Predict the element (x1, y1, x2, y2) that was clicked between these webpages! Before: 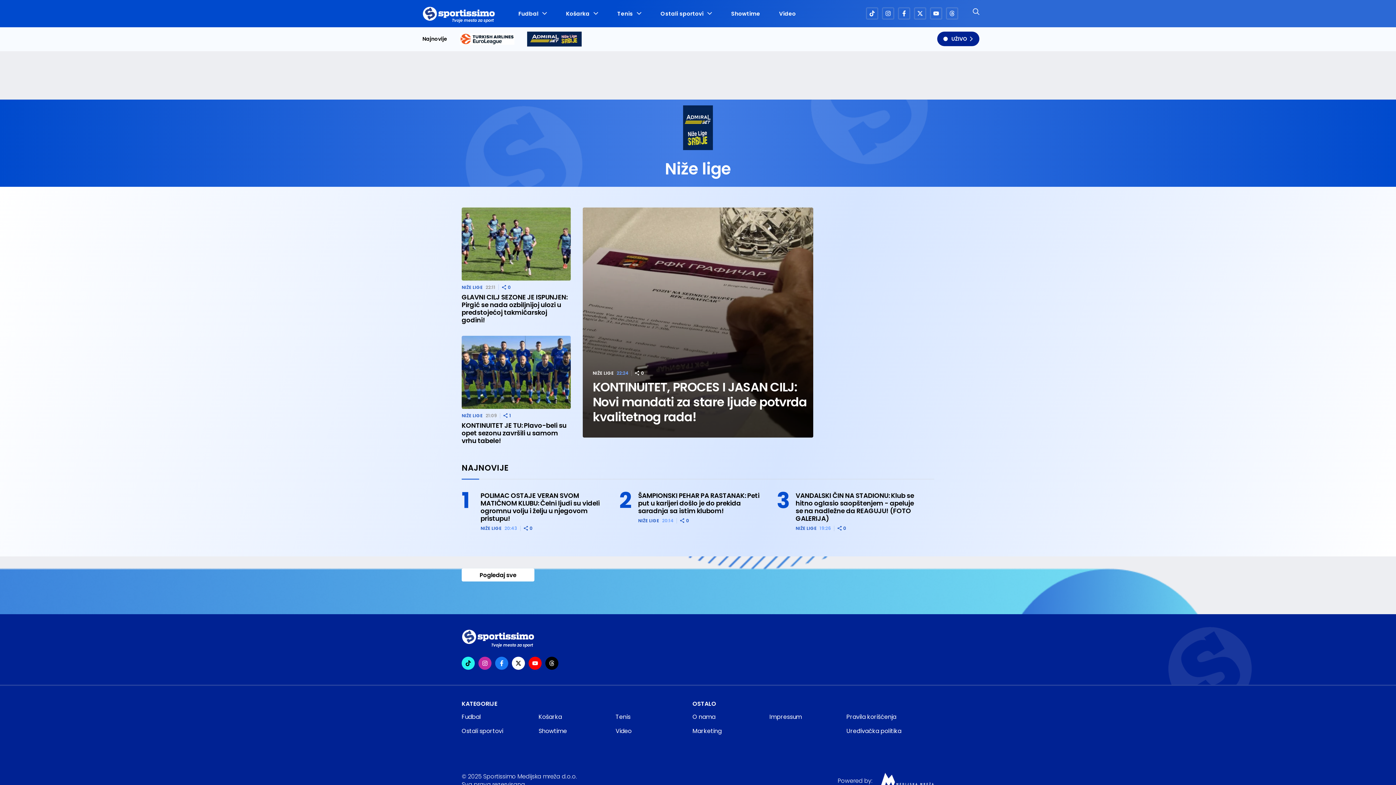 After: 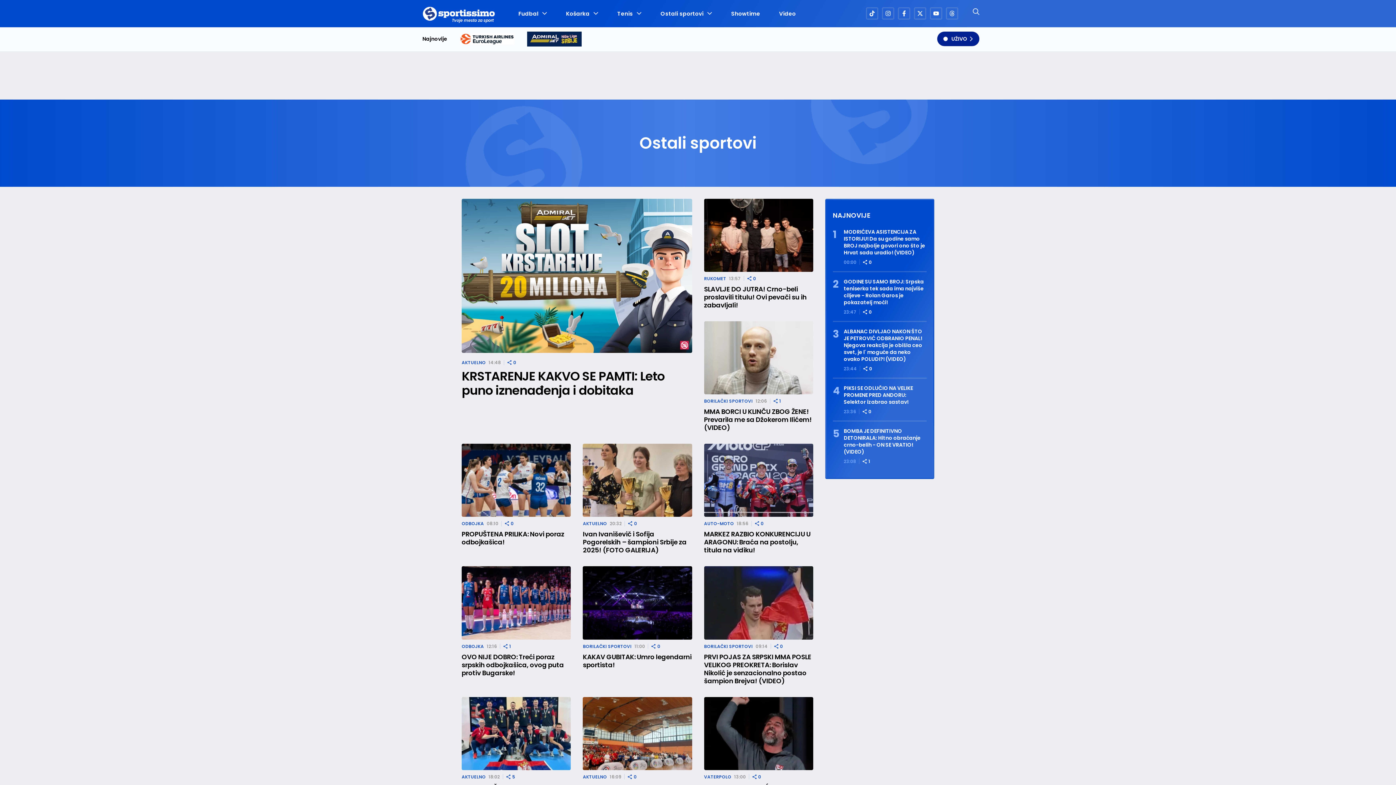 Action: label: Ostali sportovi bbox: (660, 10, 712, 17)